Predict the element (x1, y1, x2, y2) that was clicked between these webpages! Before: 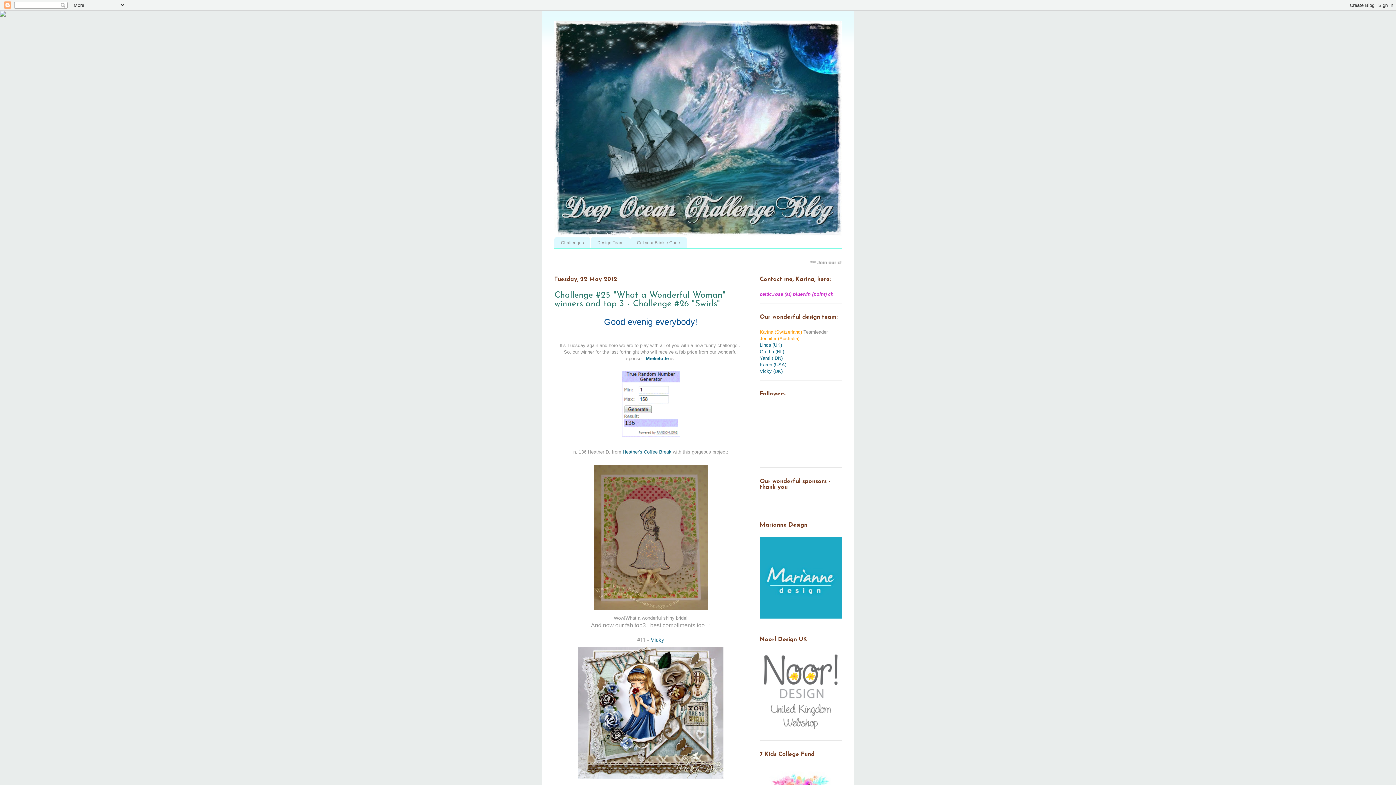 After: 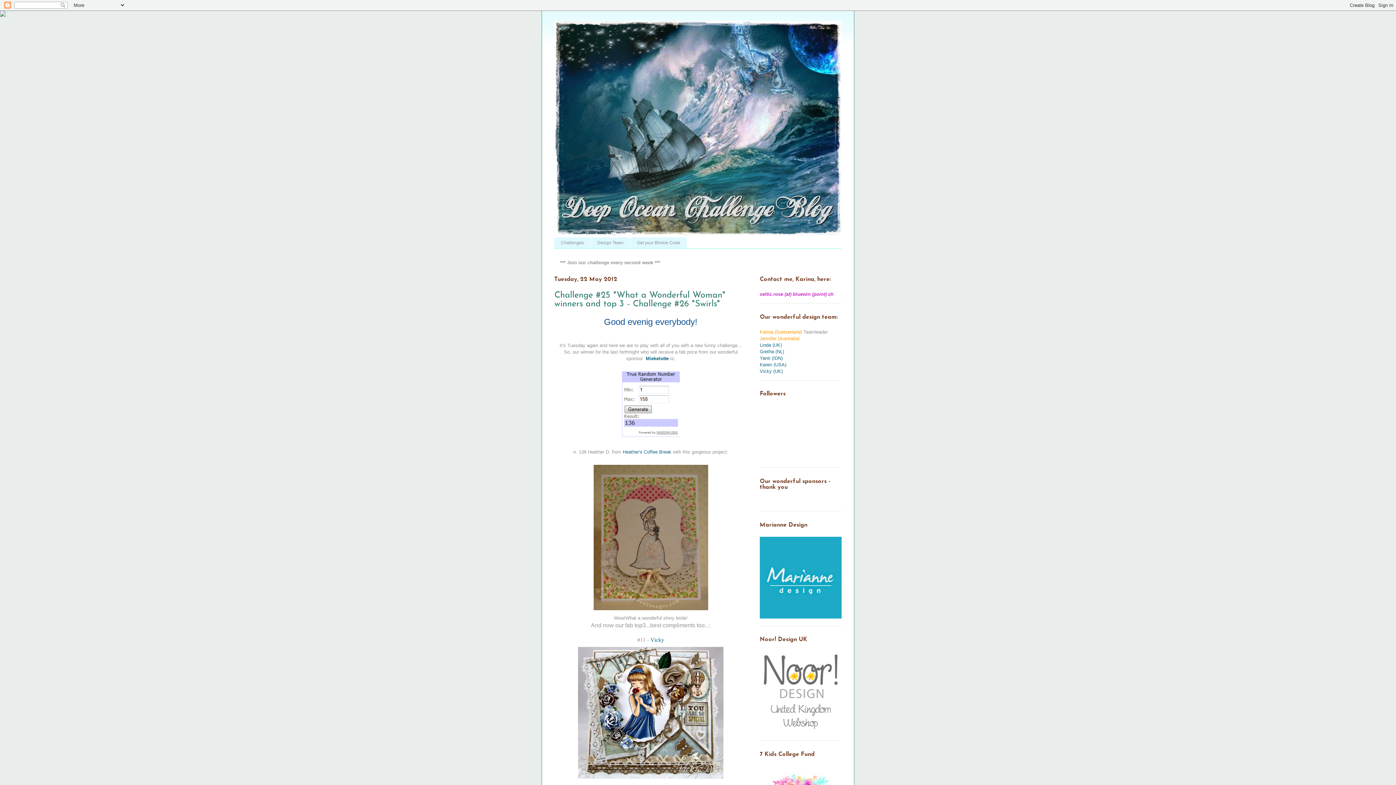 Action: bbox: (0, 12, 5, 17)